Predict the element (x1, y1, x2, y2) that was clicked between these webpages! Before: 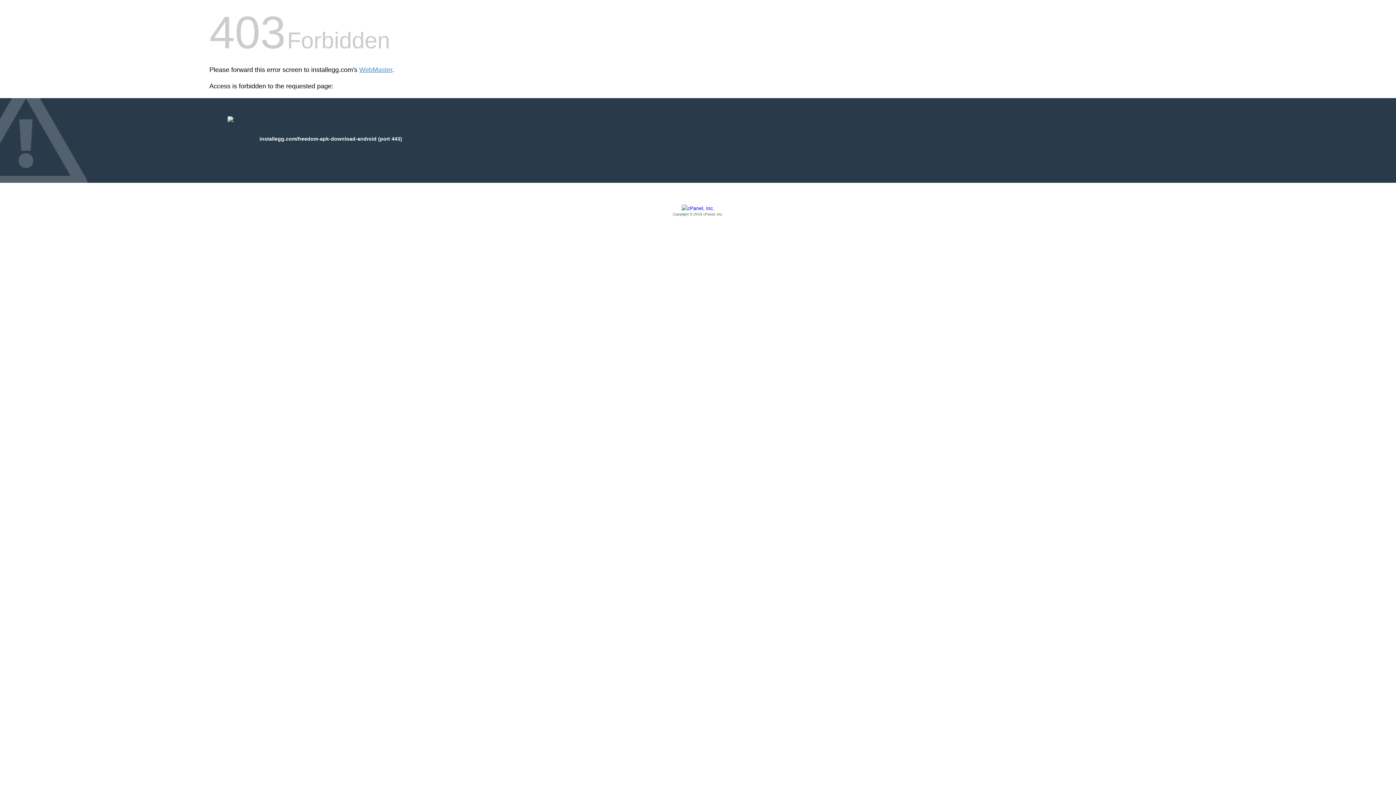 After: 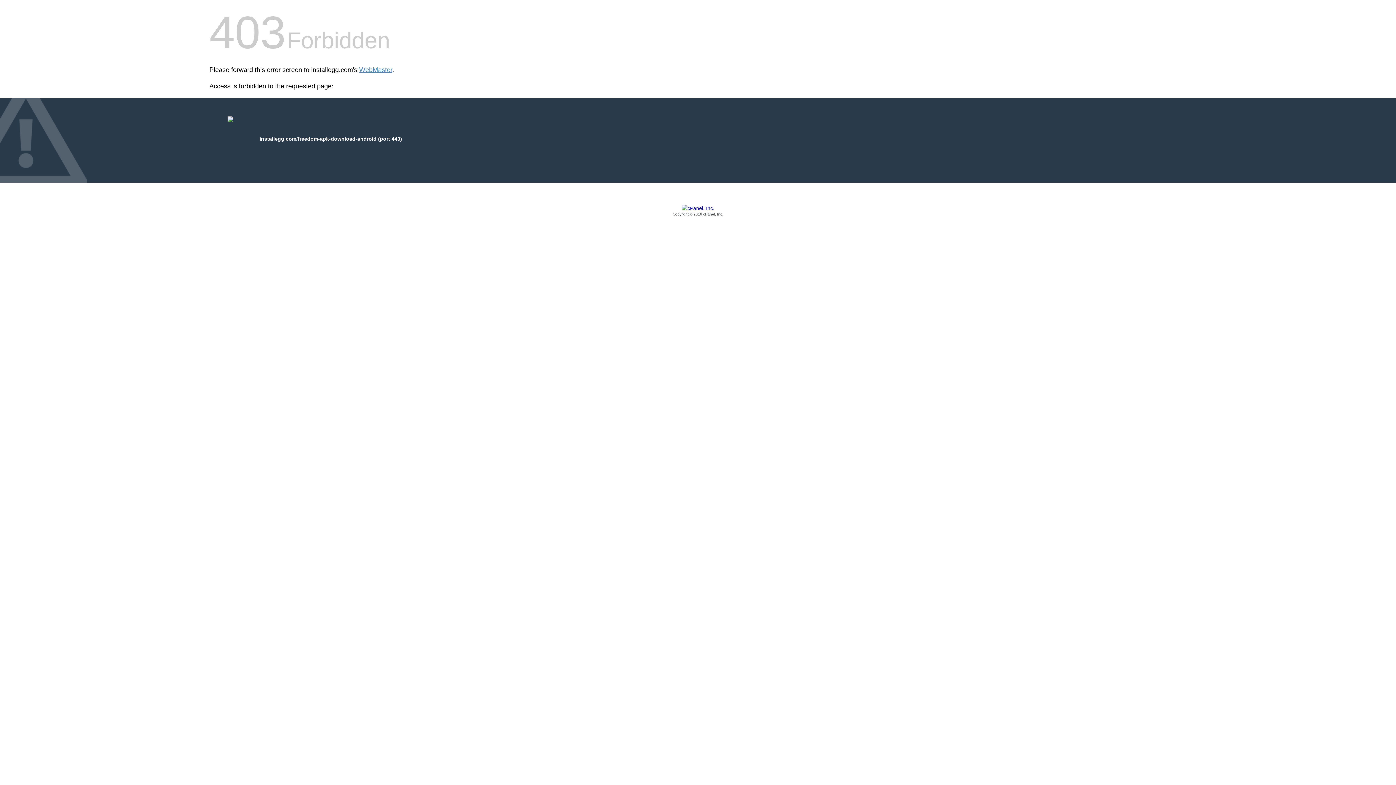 Action: bbox: (209, 205, 1186, 217) label: Copyright © 2016 cPanel, Inc.